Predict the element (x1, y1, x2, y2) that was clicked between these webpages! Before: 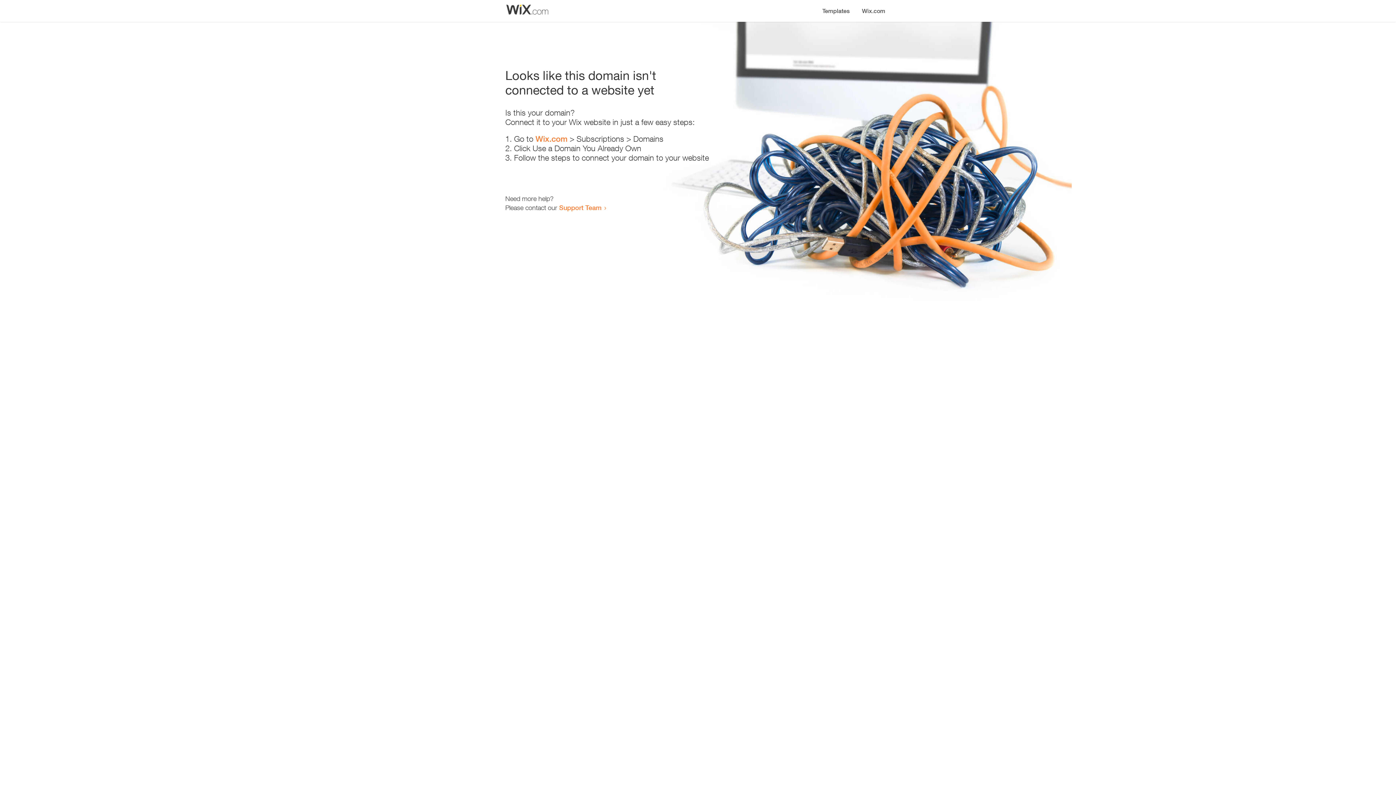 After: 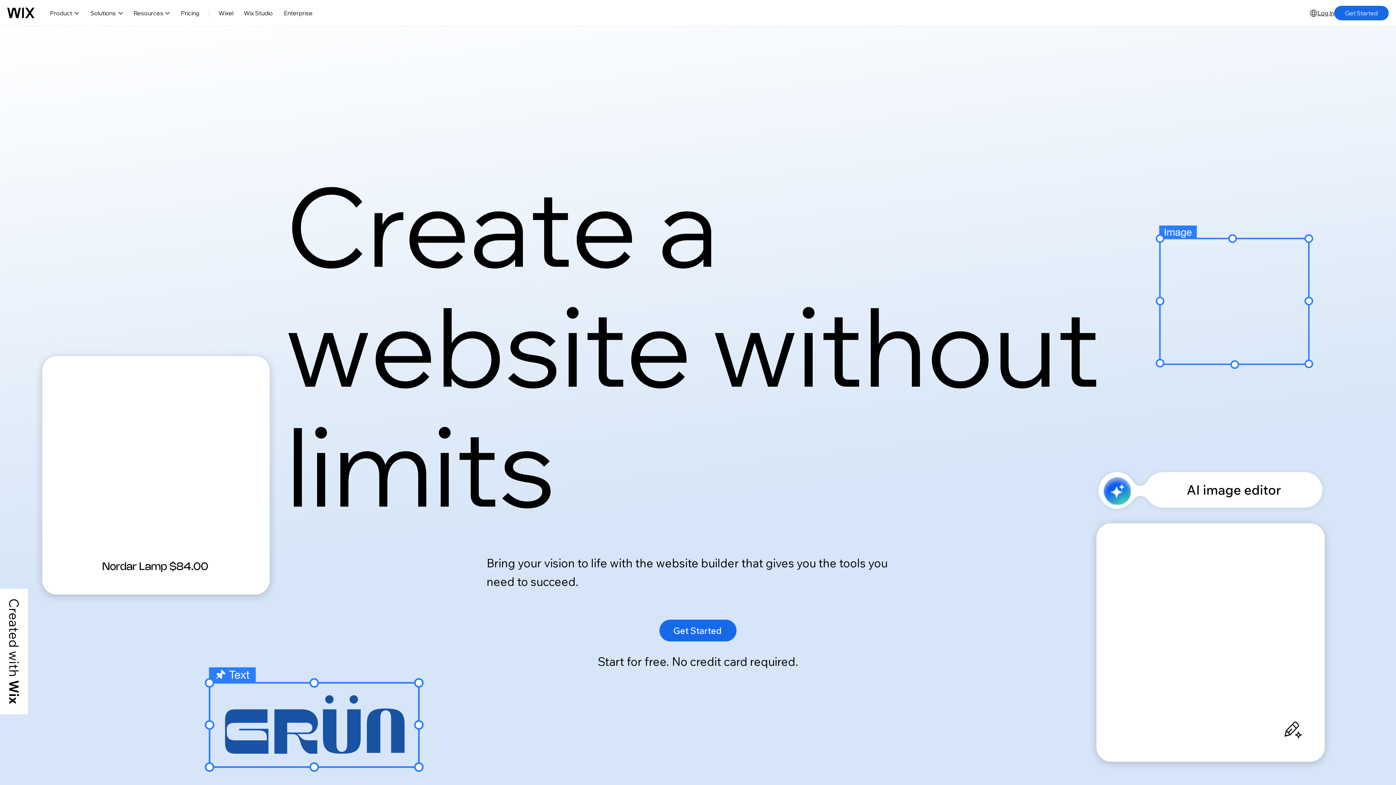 Action: label: Wix.com bbox: (535, 134, 567, 143)